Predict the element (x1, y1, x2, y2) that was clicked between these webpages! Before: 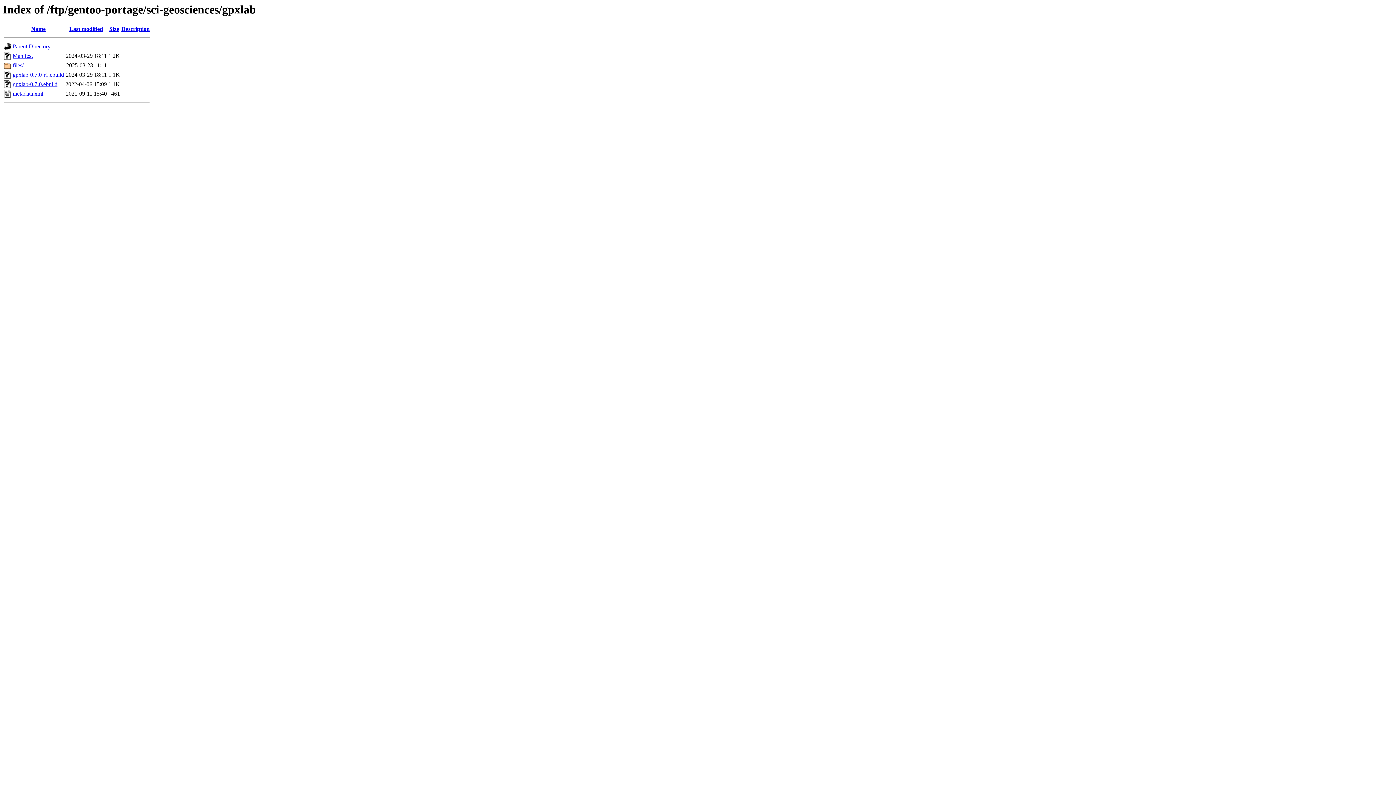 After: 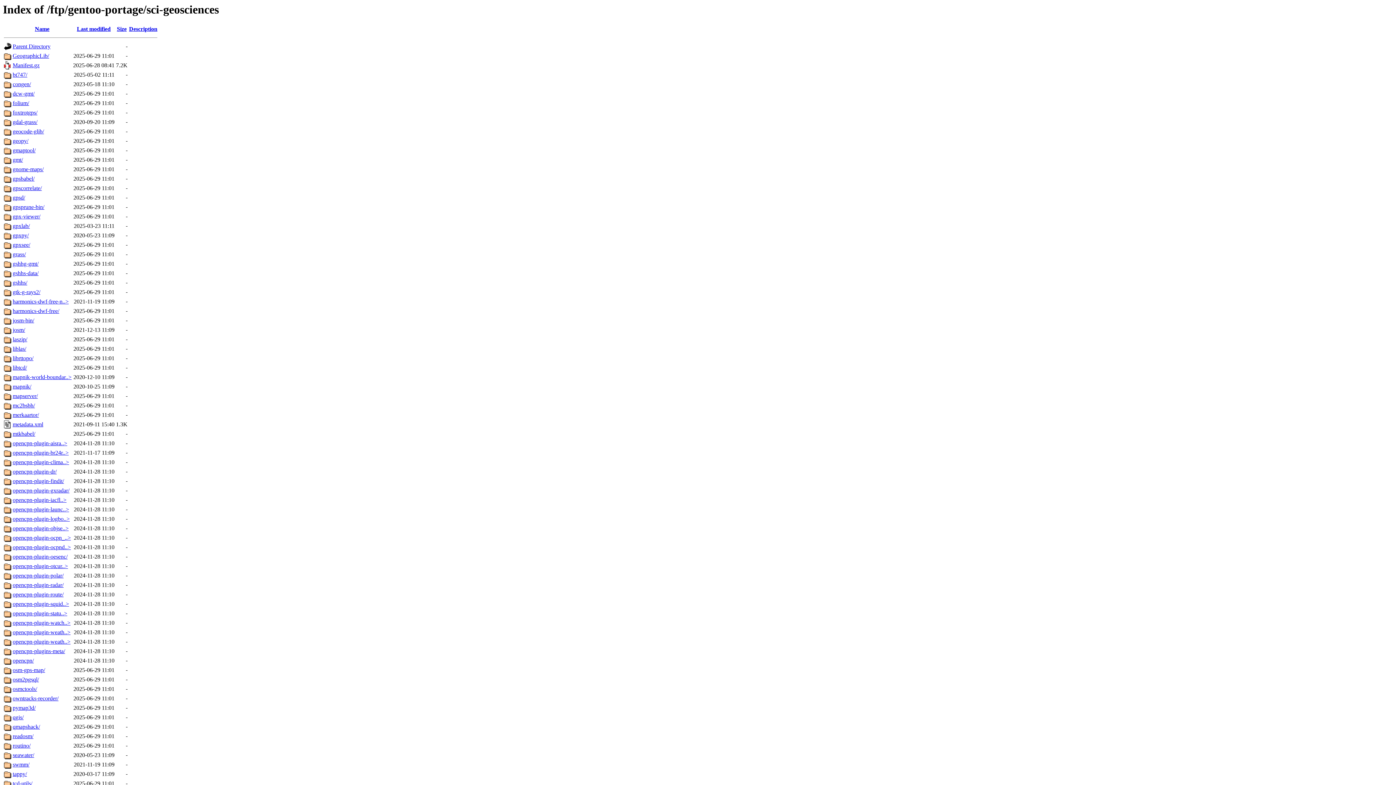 Action: label: Parent Directory bbox: (12, 43, 50, 49)